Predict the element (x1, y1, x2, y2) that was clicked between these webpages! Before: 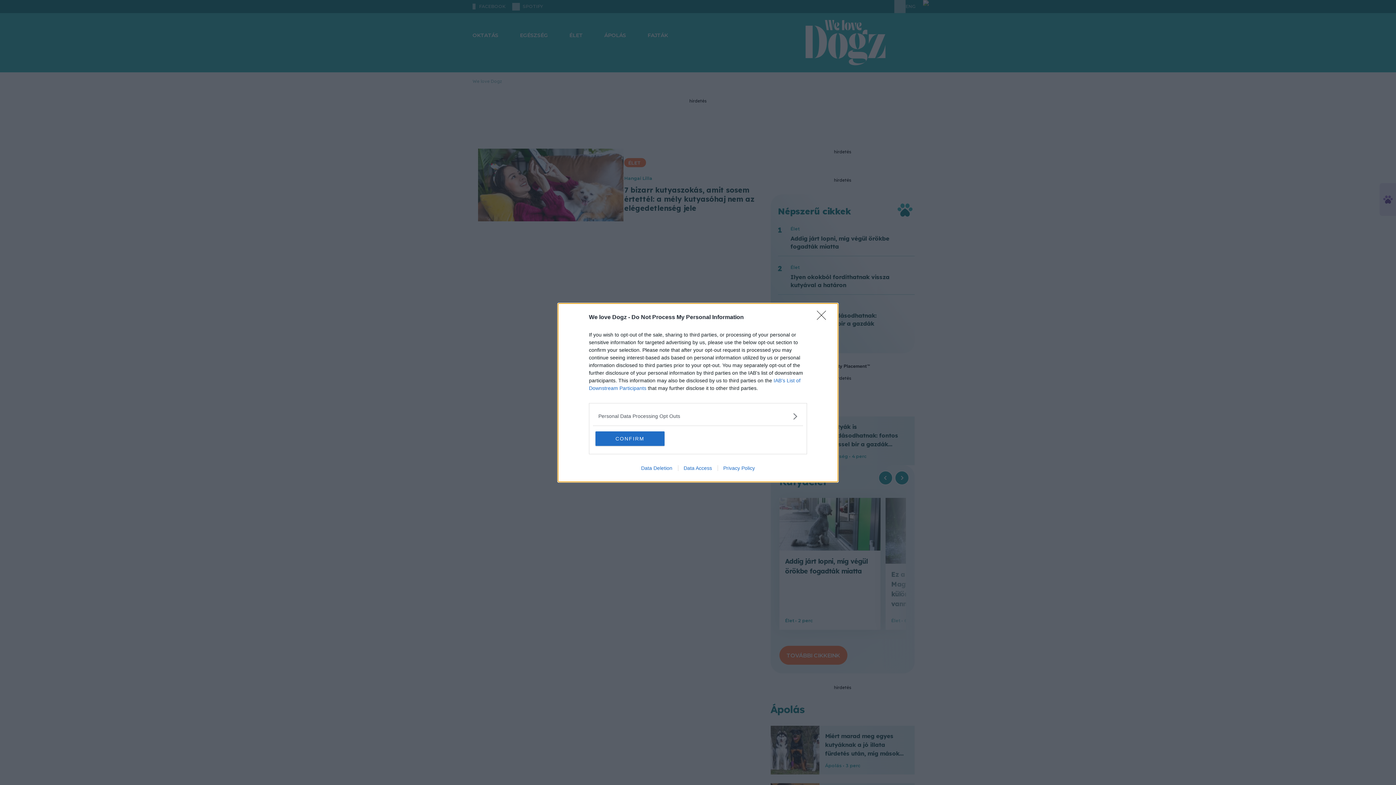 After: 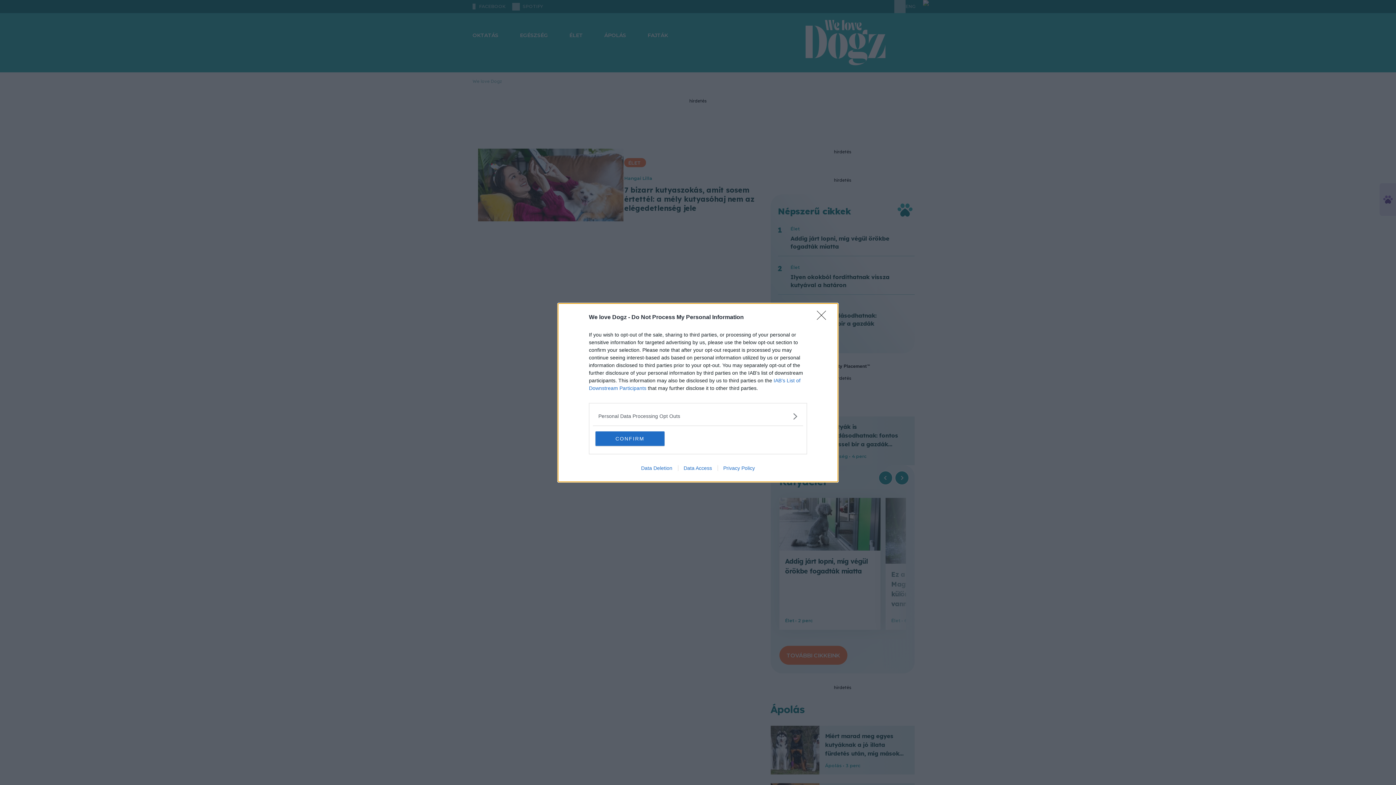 Action: bbox: (717, 465, 760, 471) label: Privacy Policy